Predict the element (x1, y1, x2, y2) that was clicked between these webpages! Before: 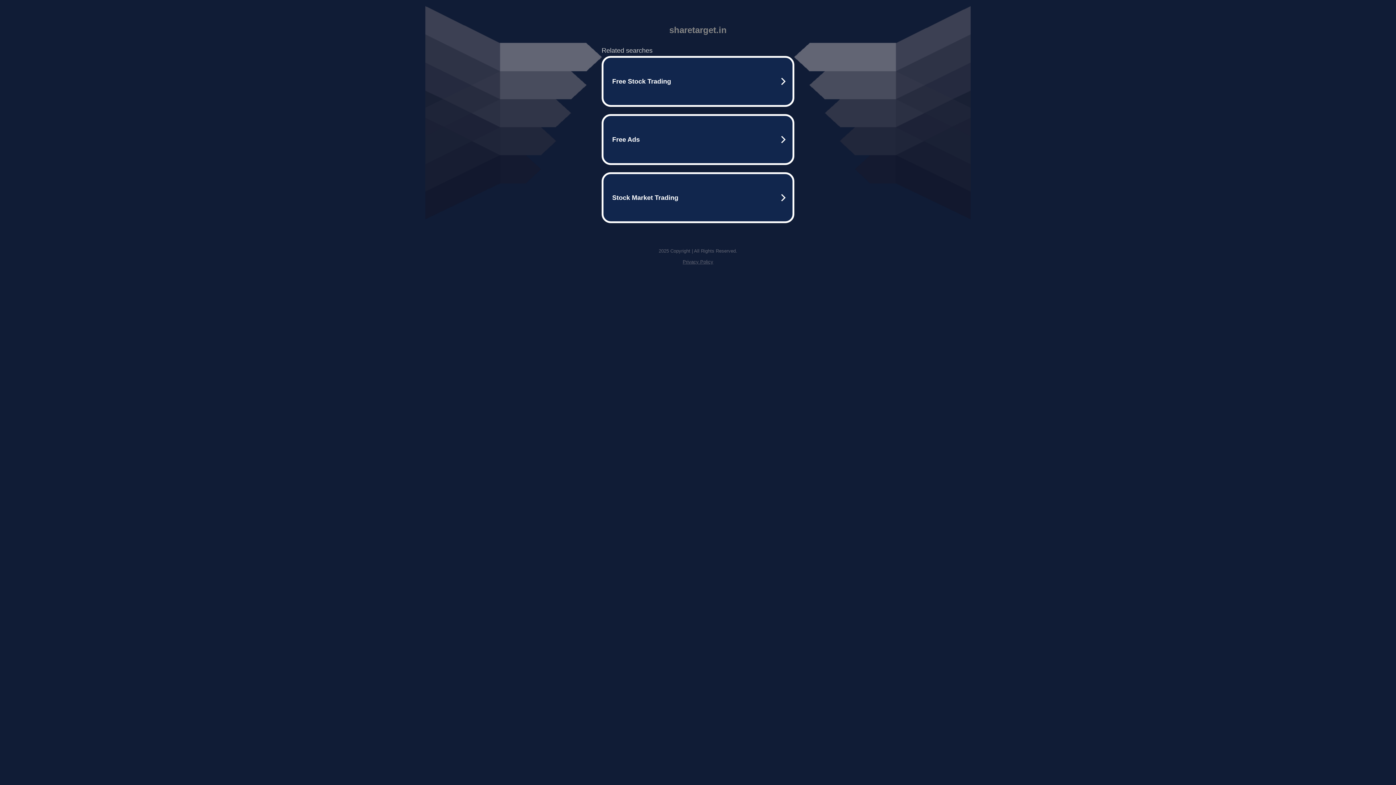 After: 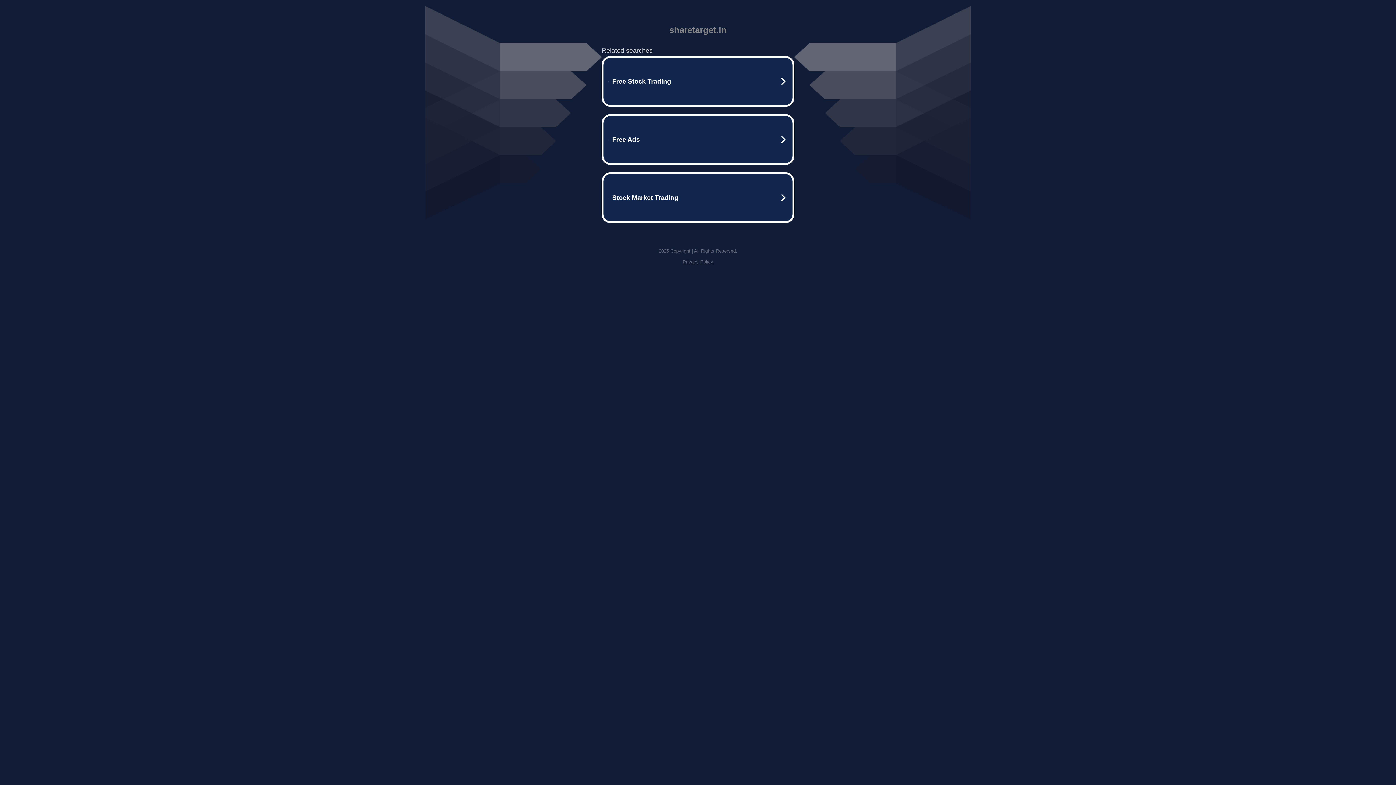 Action: bbox: (682, 259, 713, 264) label: Privacy Policy